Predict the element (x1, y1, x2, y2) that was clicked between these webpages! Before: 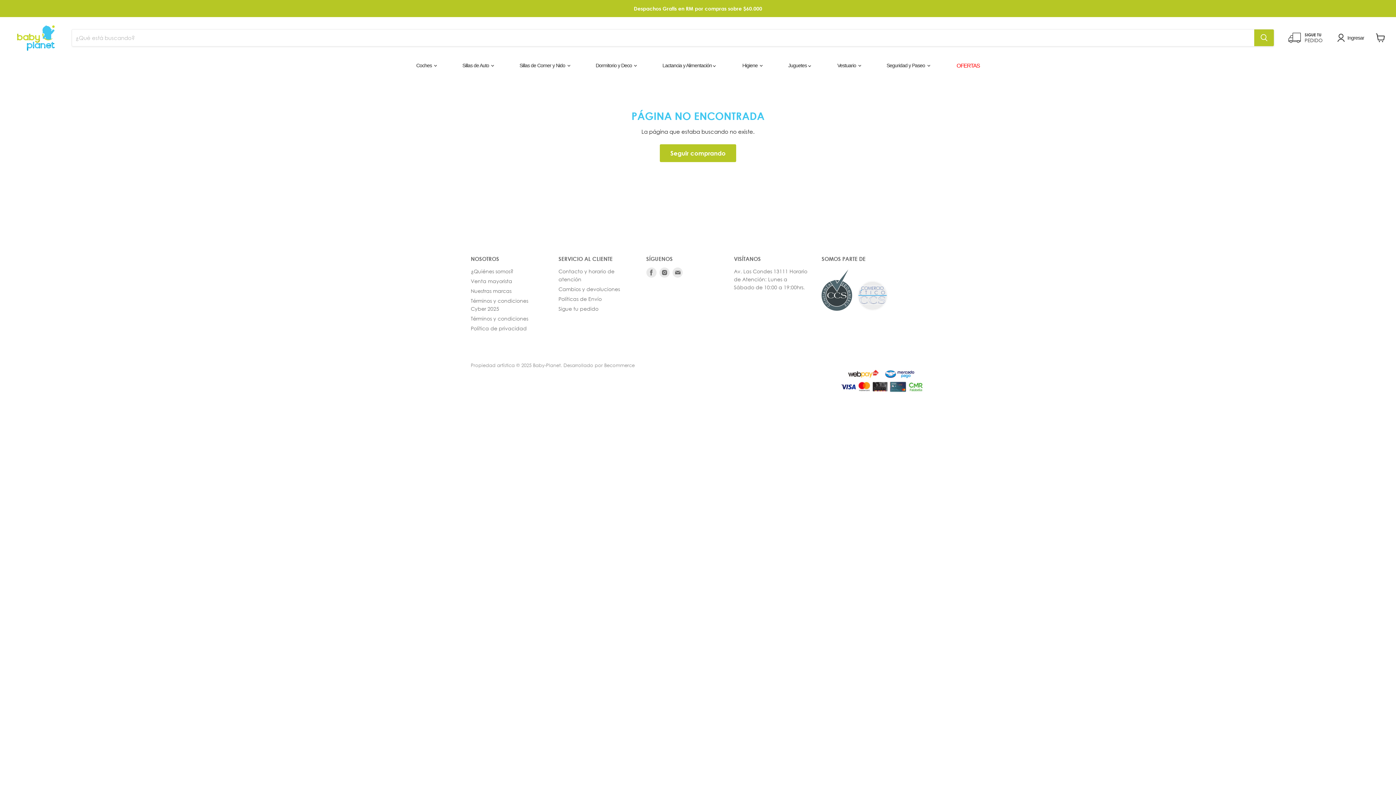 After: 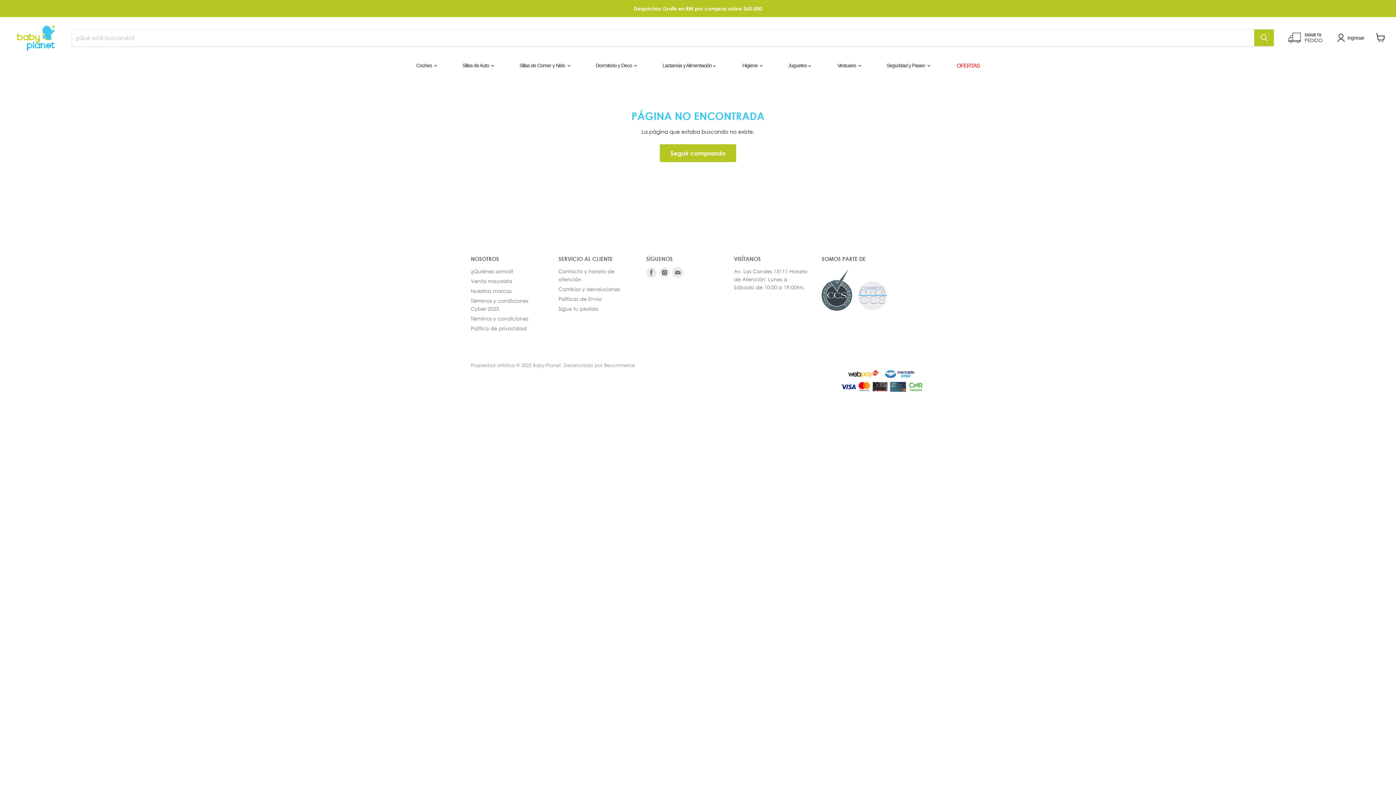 Action: bbox: (672, 267, 682, 277) label: Encuéntrenos en Correo electrónico